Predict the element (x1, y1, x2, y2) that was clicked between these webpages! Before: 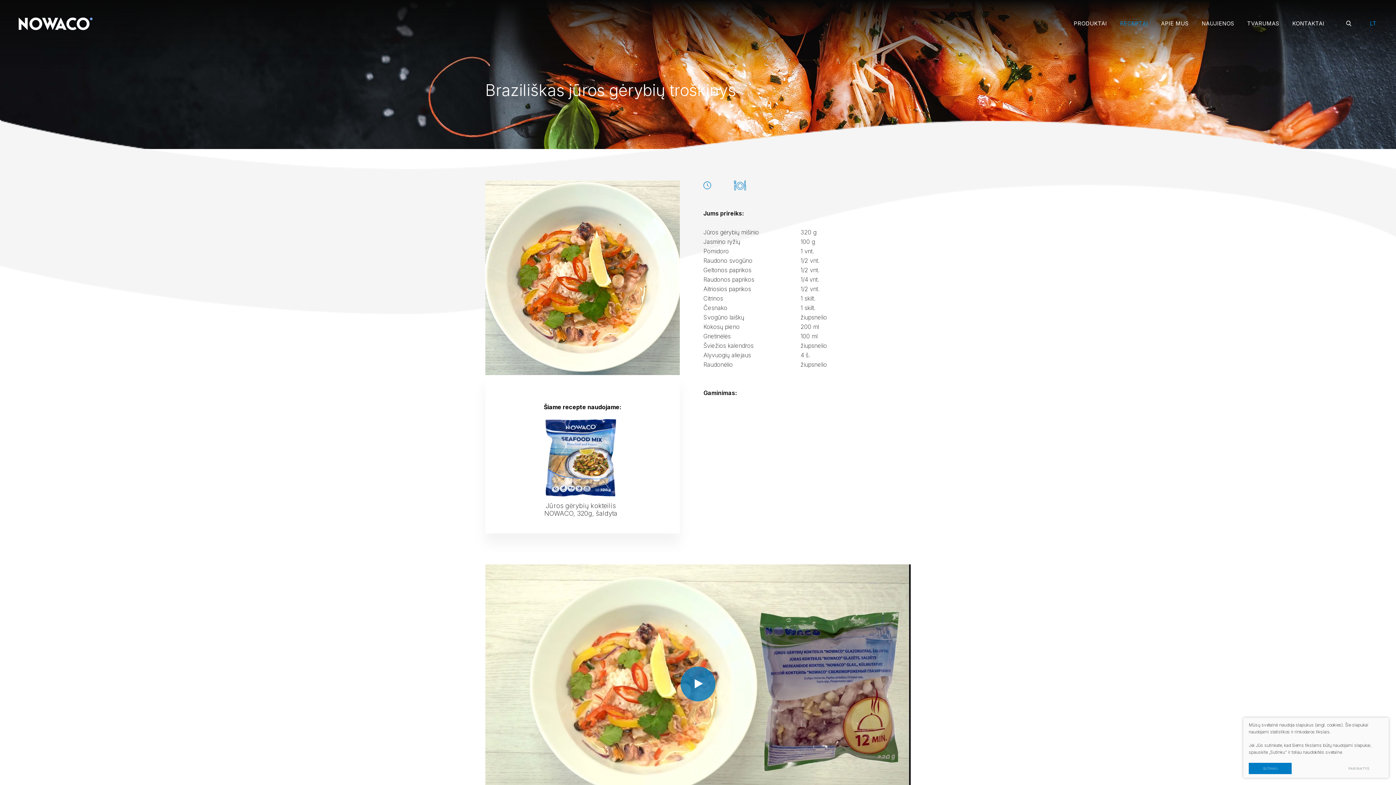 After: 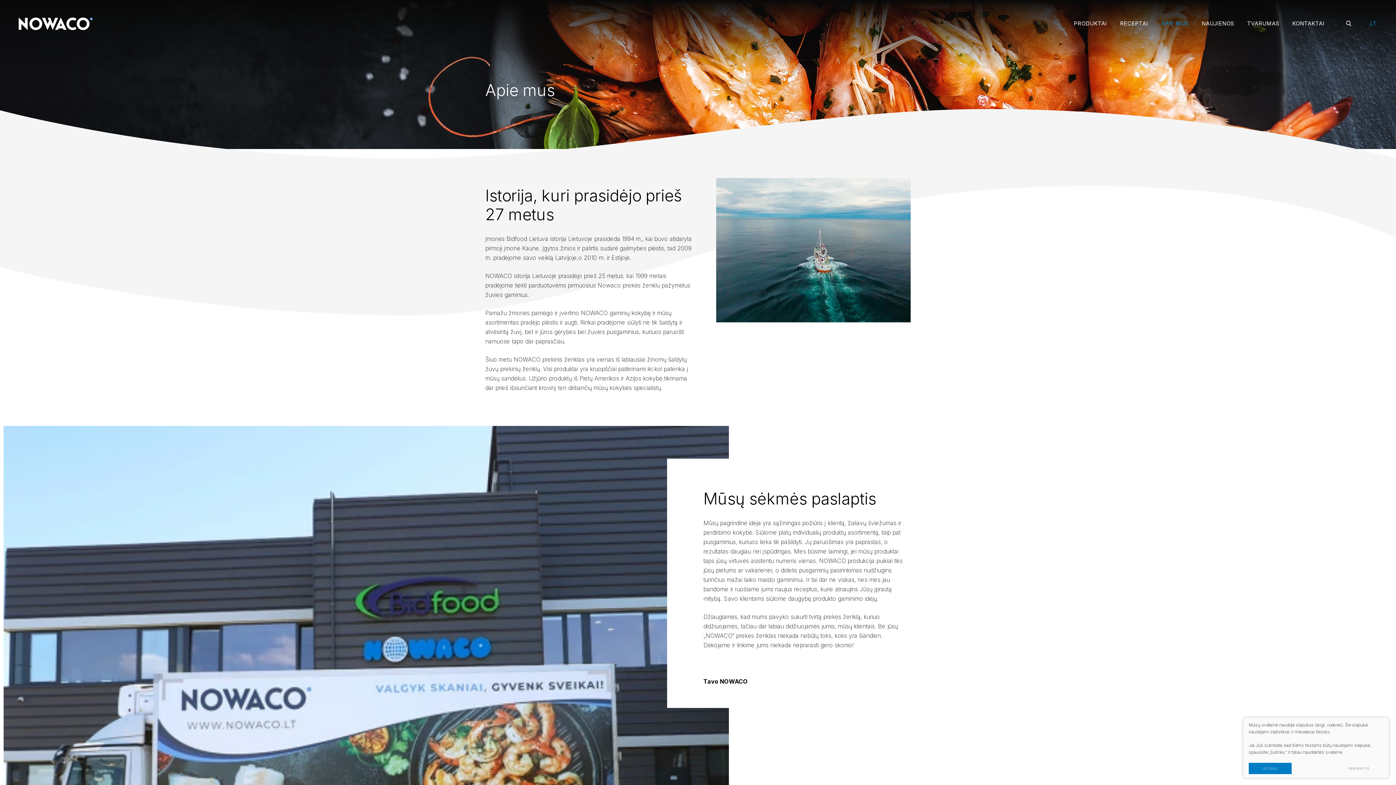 Action: label: Platus šaldytos žuvies, jūros gėrybių ir pusgaminių pasirinkimas!  bbox: (1154, 0, 1195, 47)